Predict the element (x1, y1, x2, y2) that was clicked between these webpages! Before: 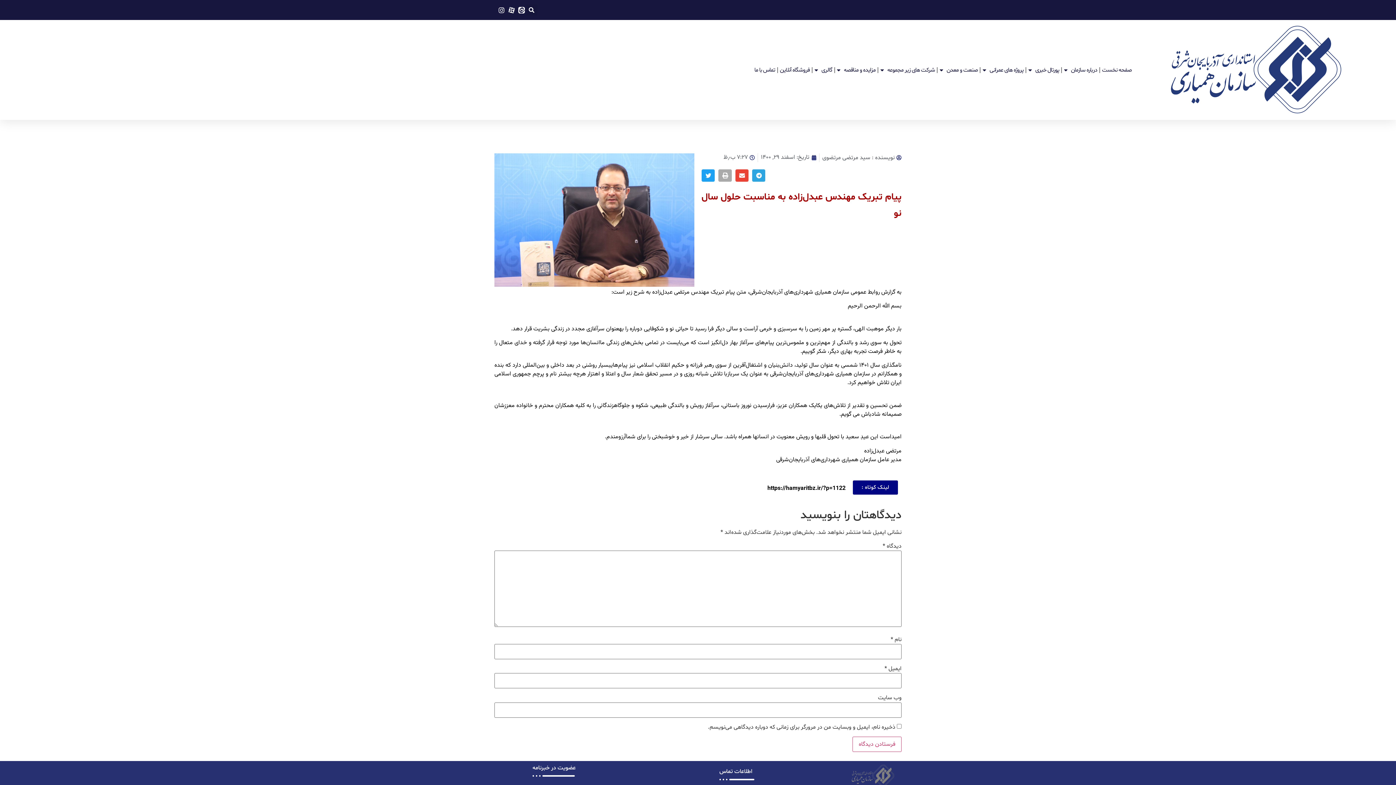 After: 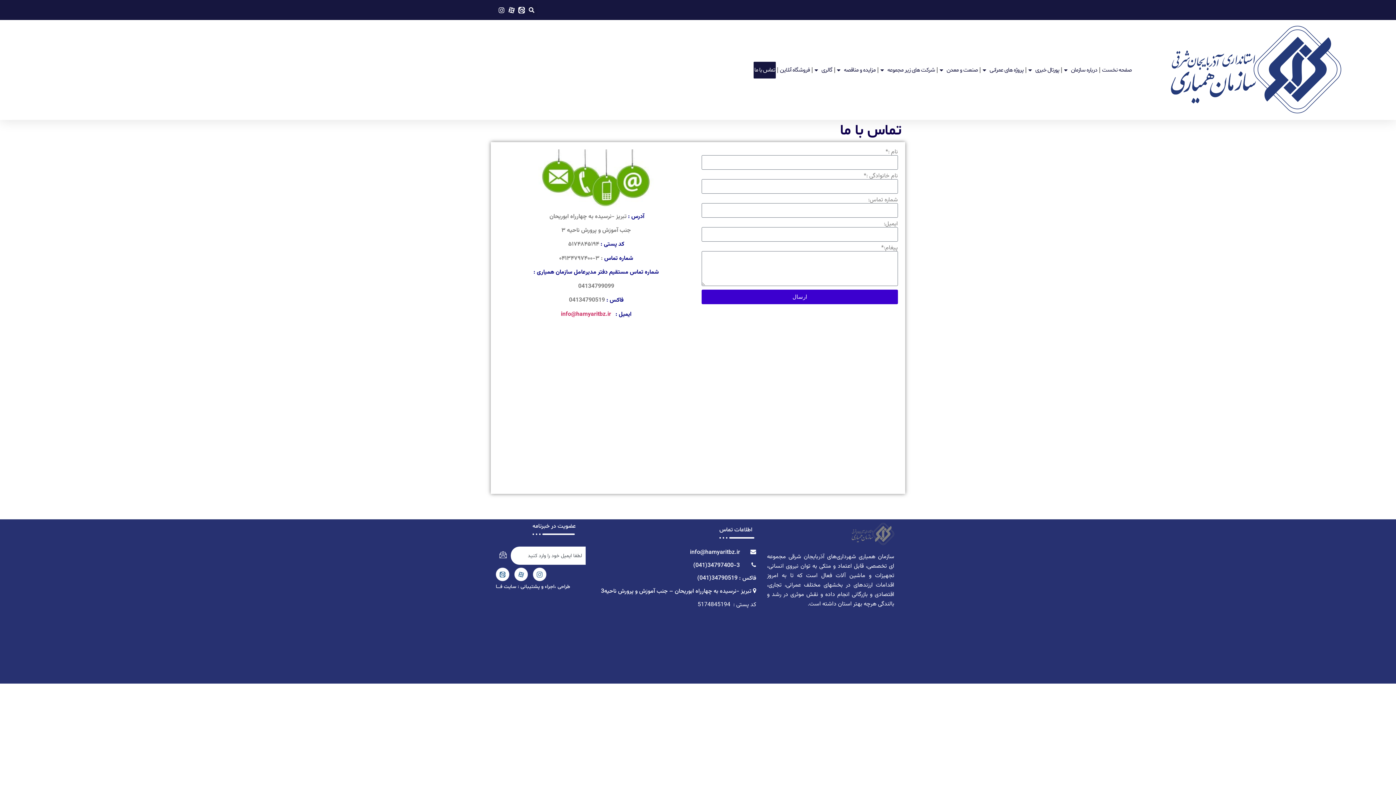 Action: label: تماس با ما bbox: (753, 61, 776, 78)